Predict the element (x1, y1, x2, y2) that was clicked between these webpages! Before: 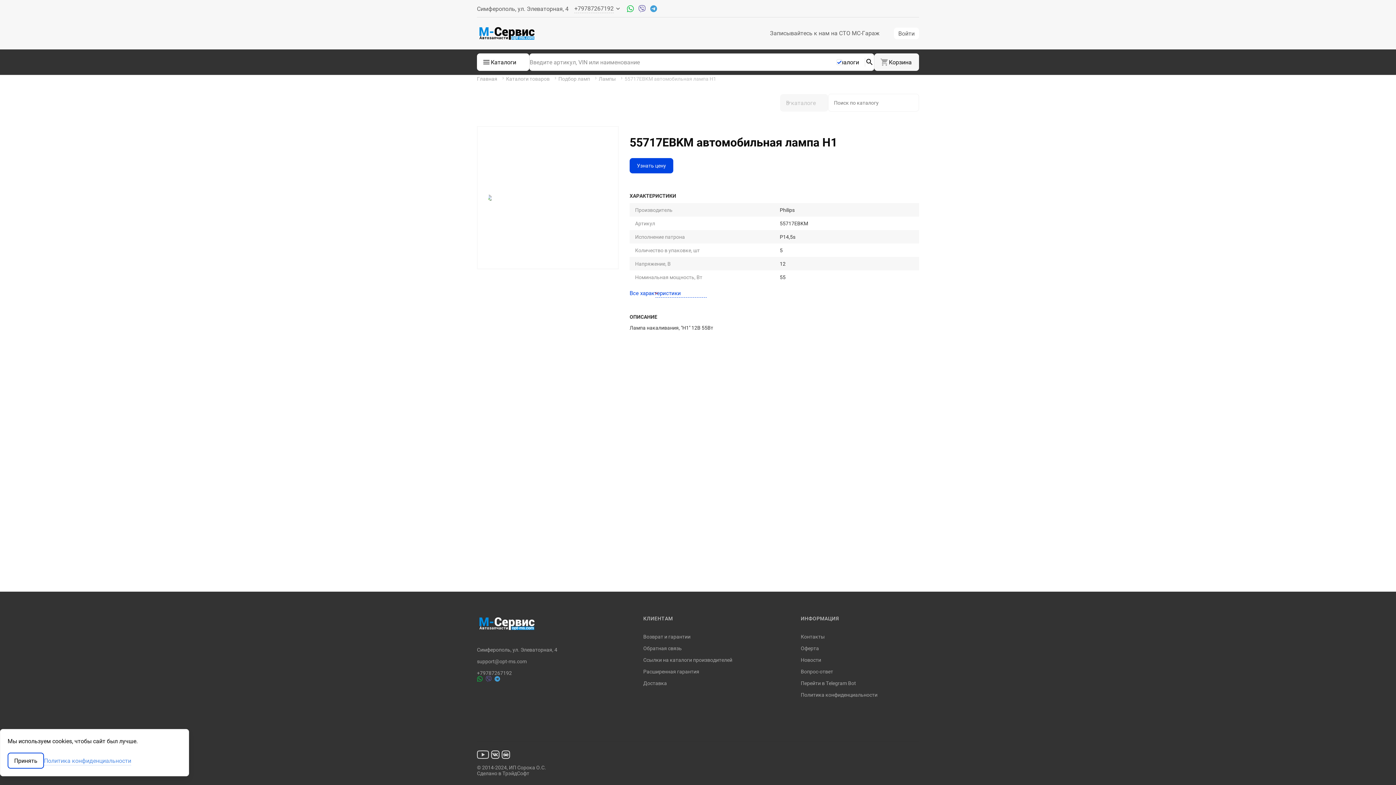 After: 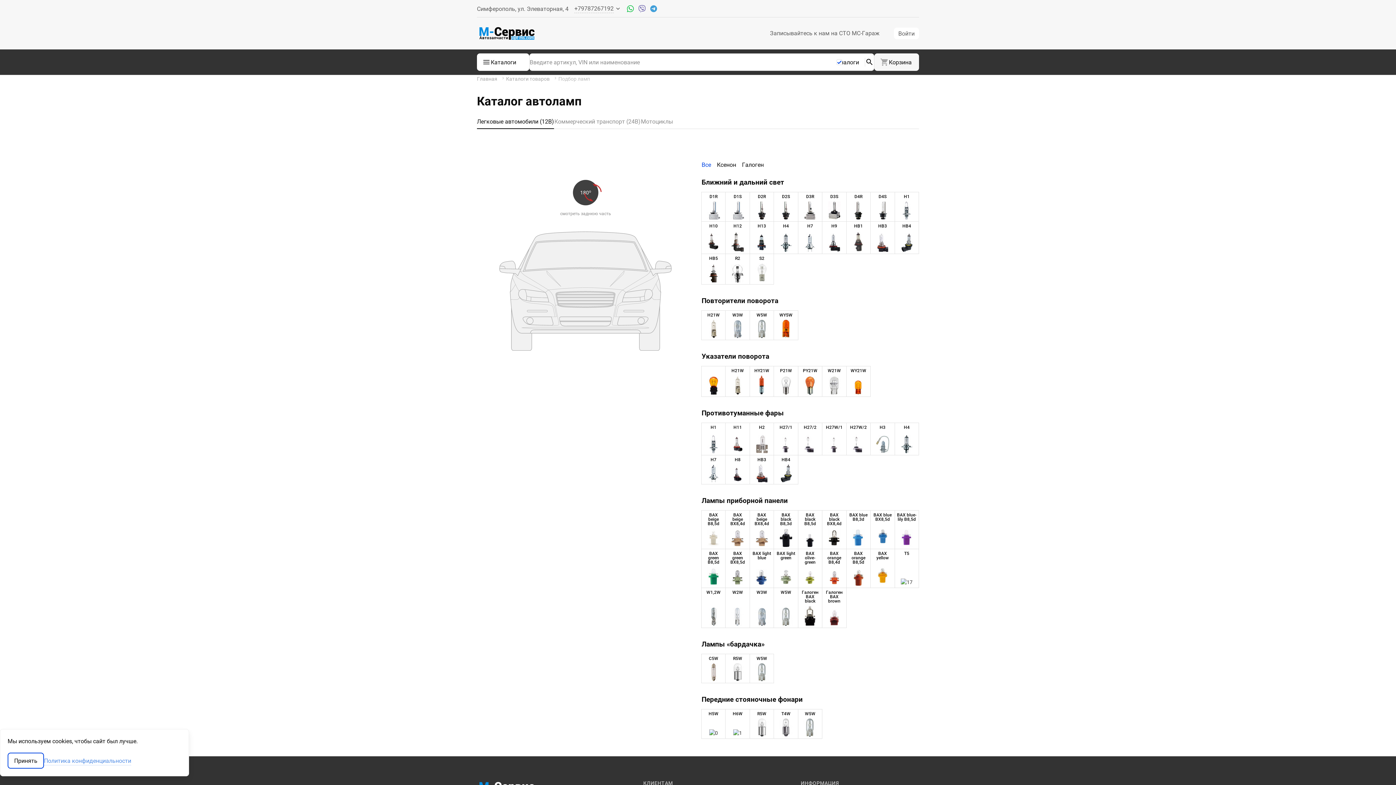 Action: label: Подбор ламп bbox: (558, 75, 590, 81)